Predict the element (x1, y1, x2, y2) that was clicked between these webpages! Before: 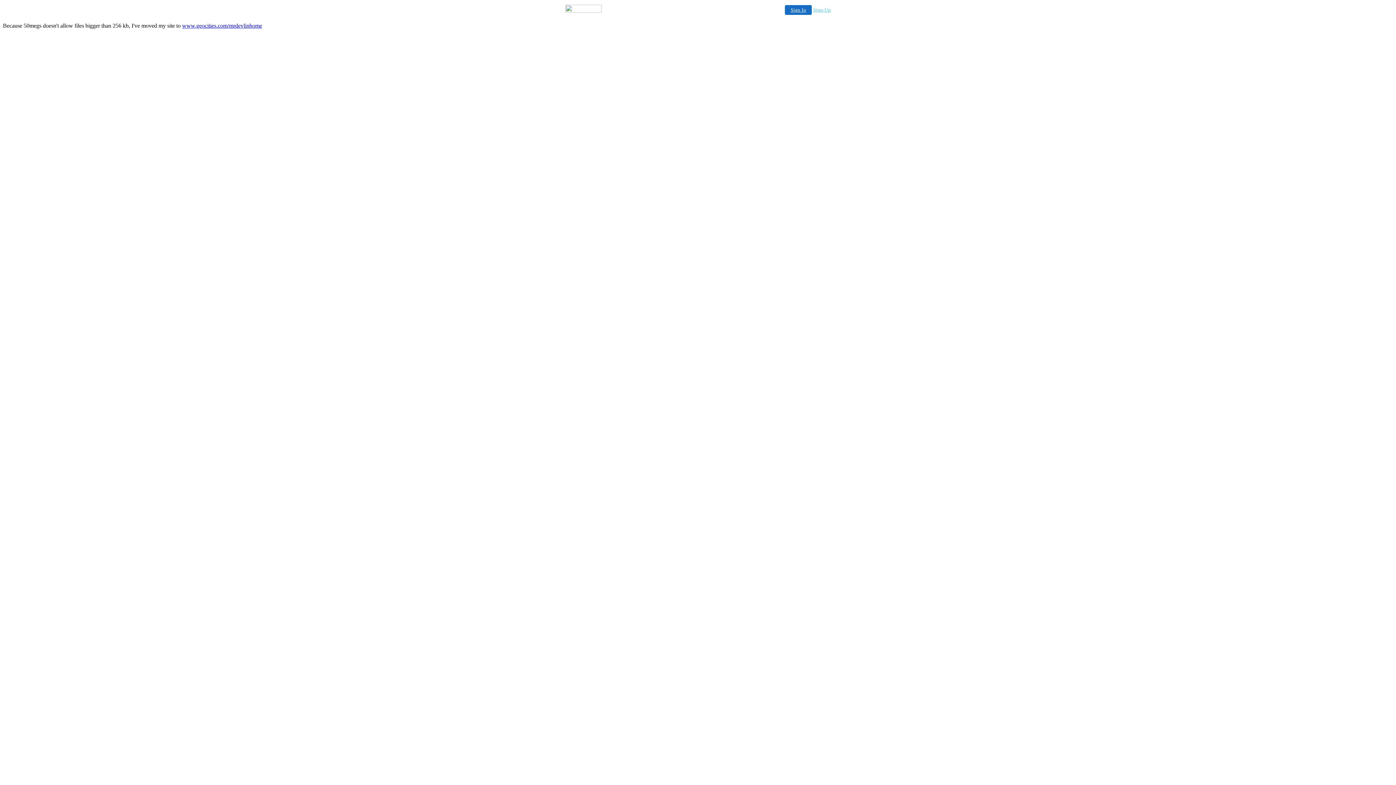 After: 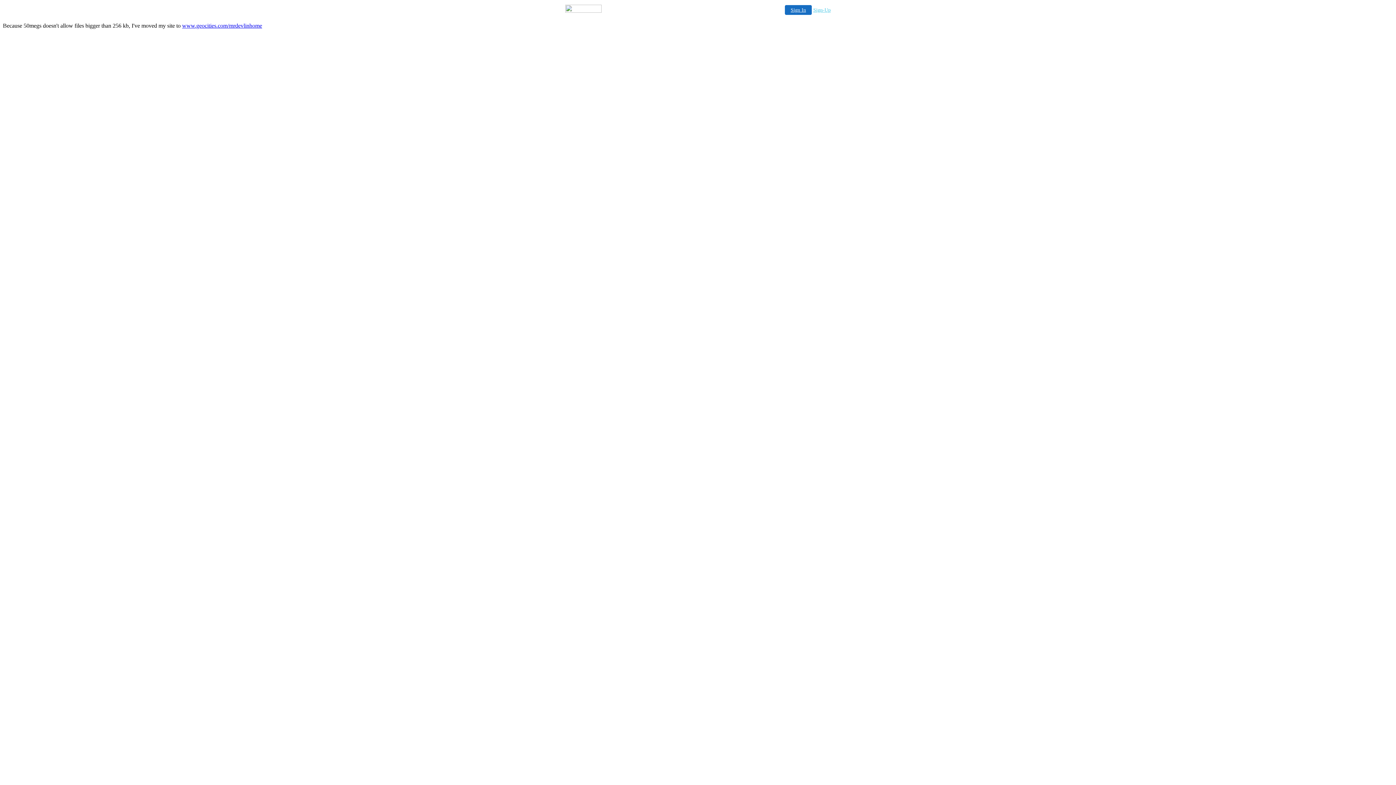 Action: bbox: (785, 5, 812, 14) label: Sign In